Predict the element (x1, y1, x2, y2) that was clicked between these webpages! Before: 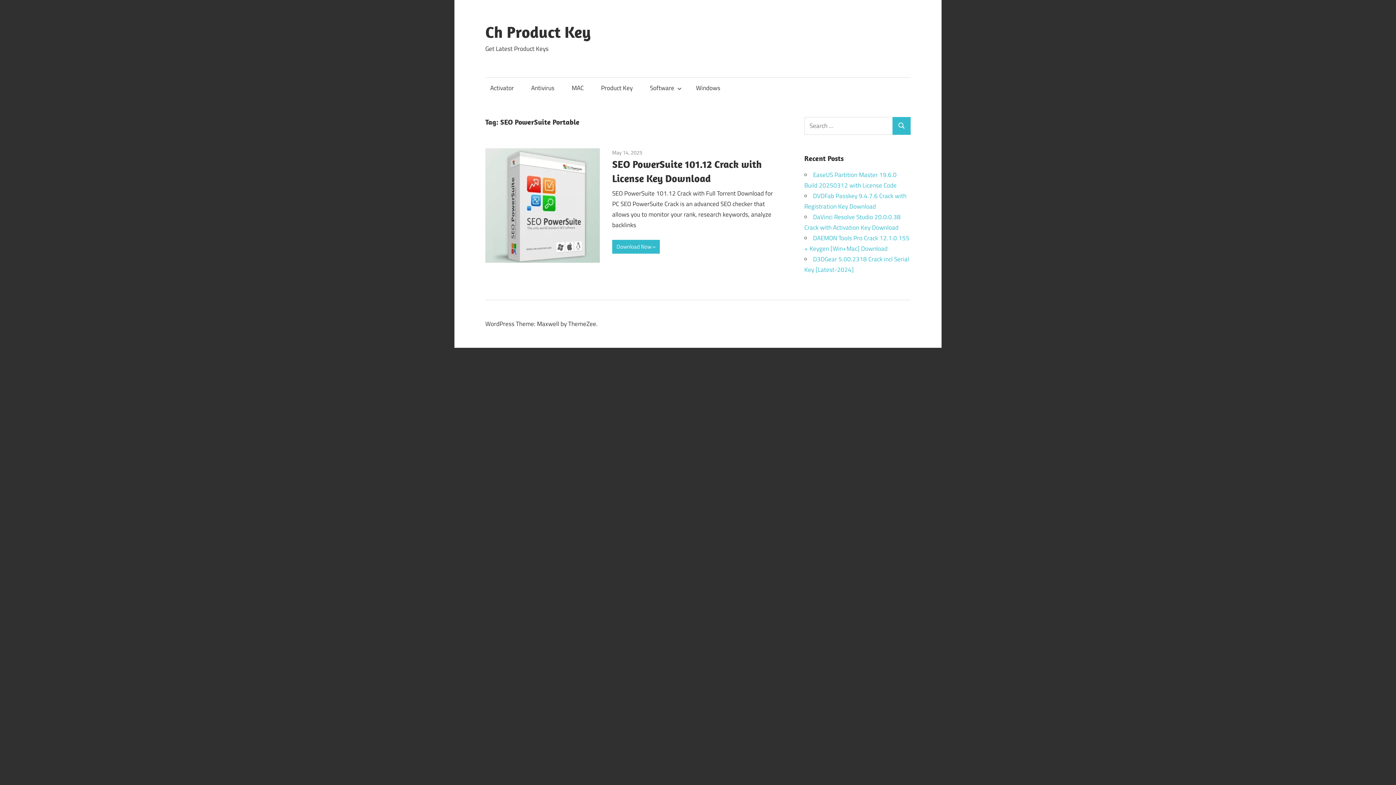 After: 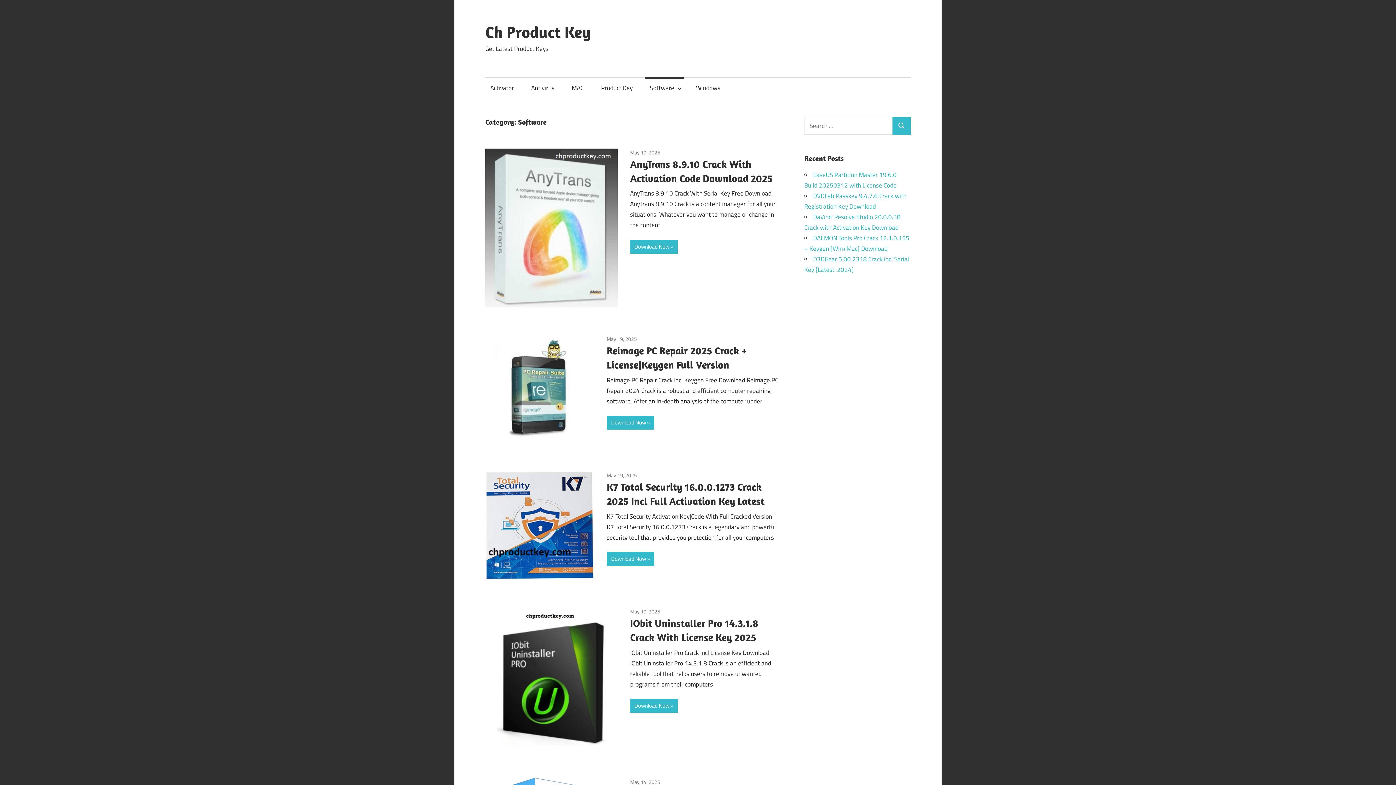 Action: label: Software bbox: (645, 77, 683, 98)